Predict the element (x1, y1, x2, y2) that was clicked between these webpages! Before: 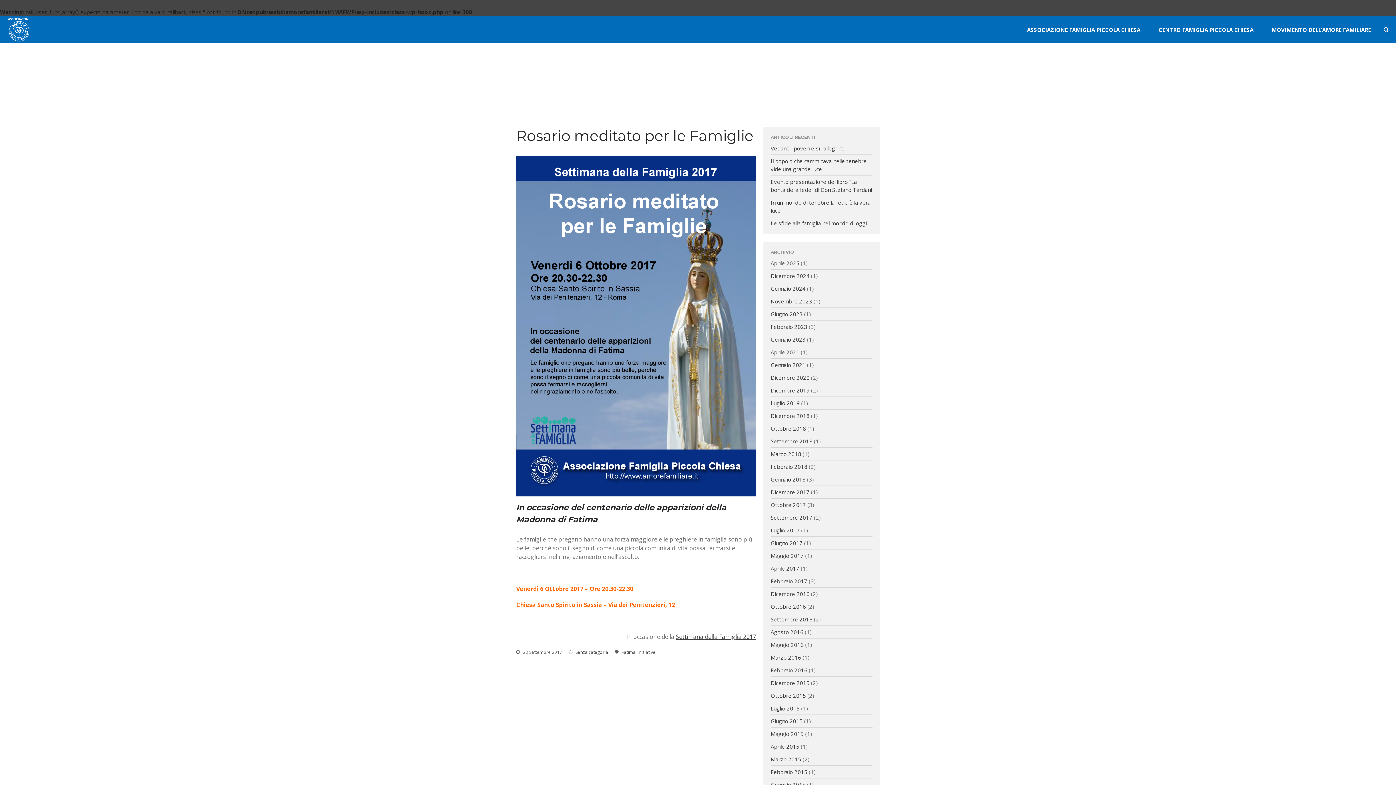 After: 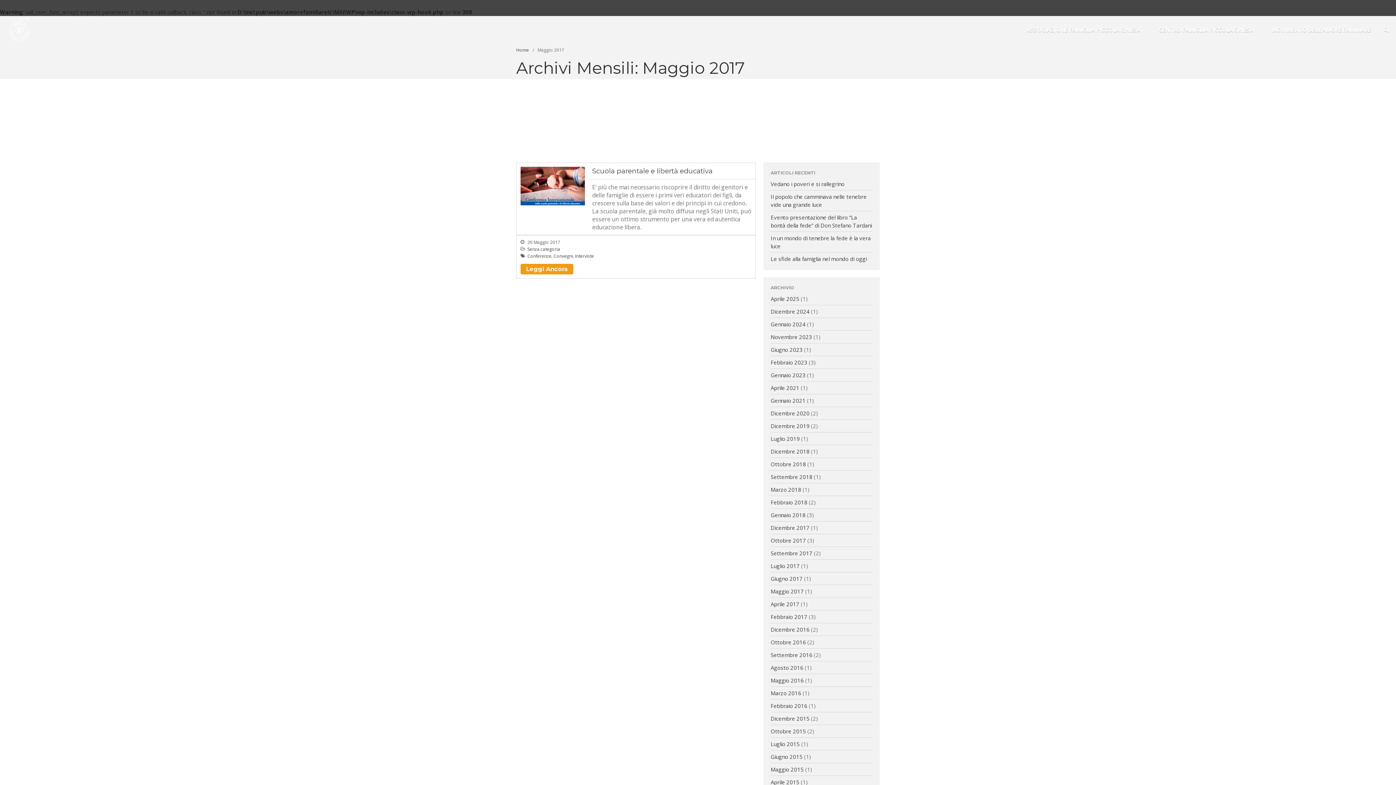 Action: bbox: (770, 552, 803, 559) label: Maggio 2017